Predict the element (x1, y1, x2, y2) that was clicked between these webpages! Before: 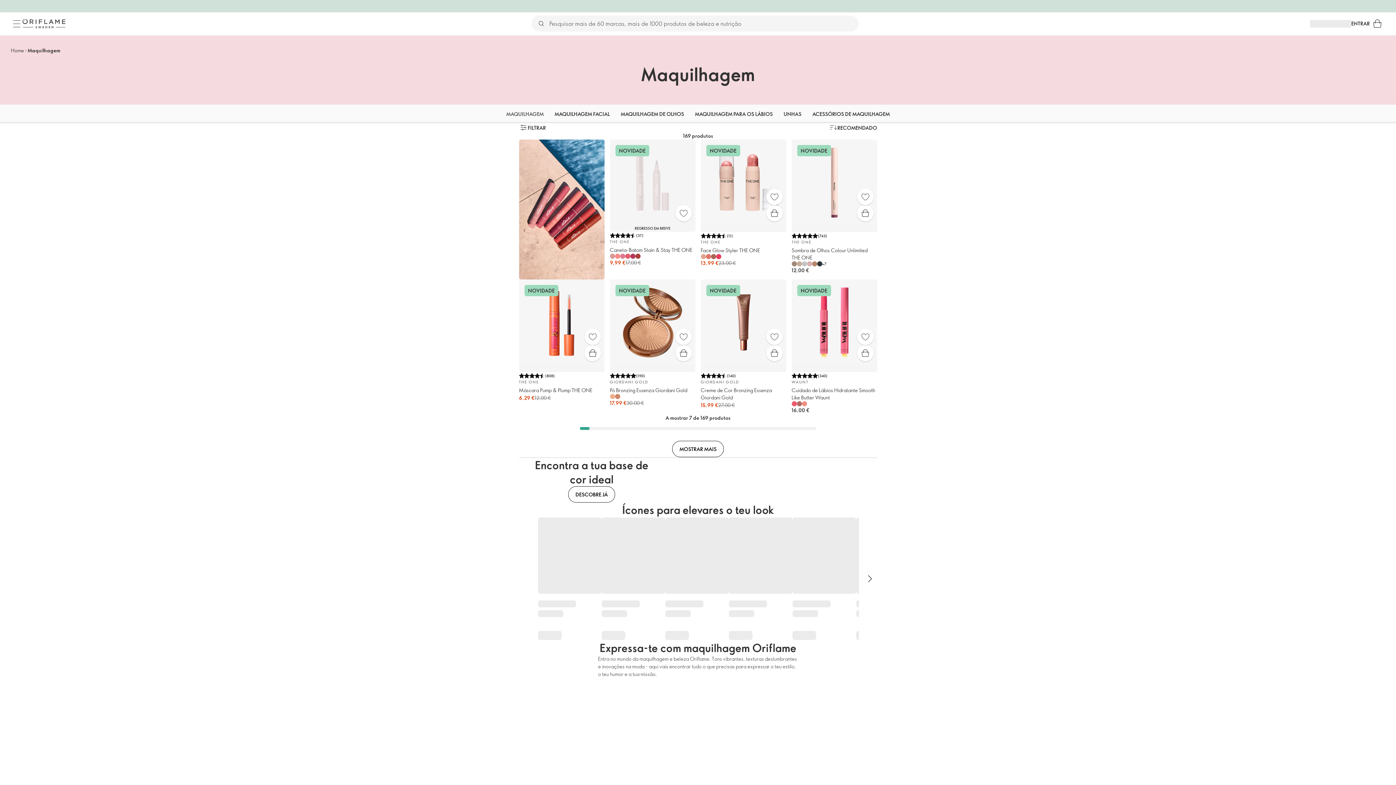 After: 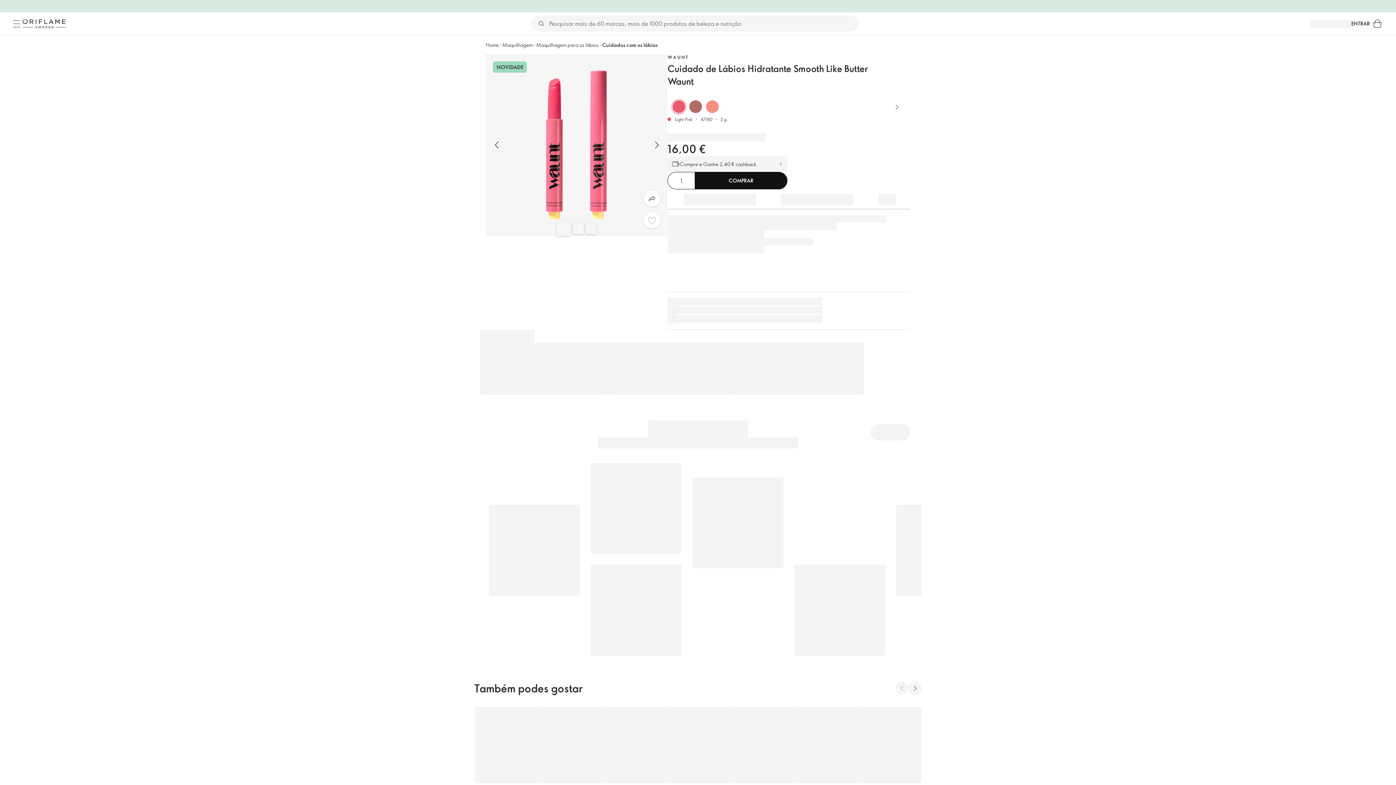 Action: bbox: (791, 401, 796, 406)